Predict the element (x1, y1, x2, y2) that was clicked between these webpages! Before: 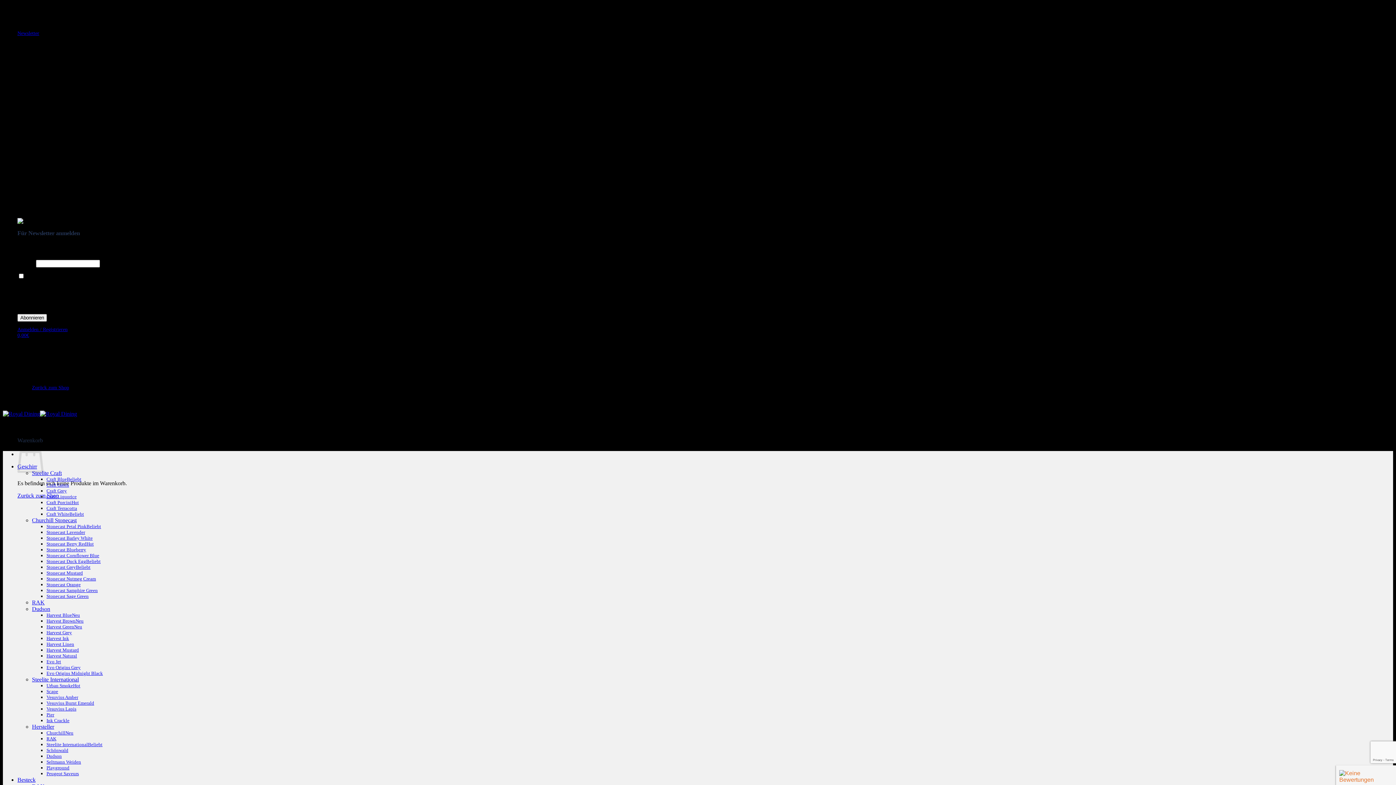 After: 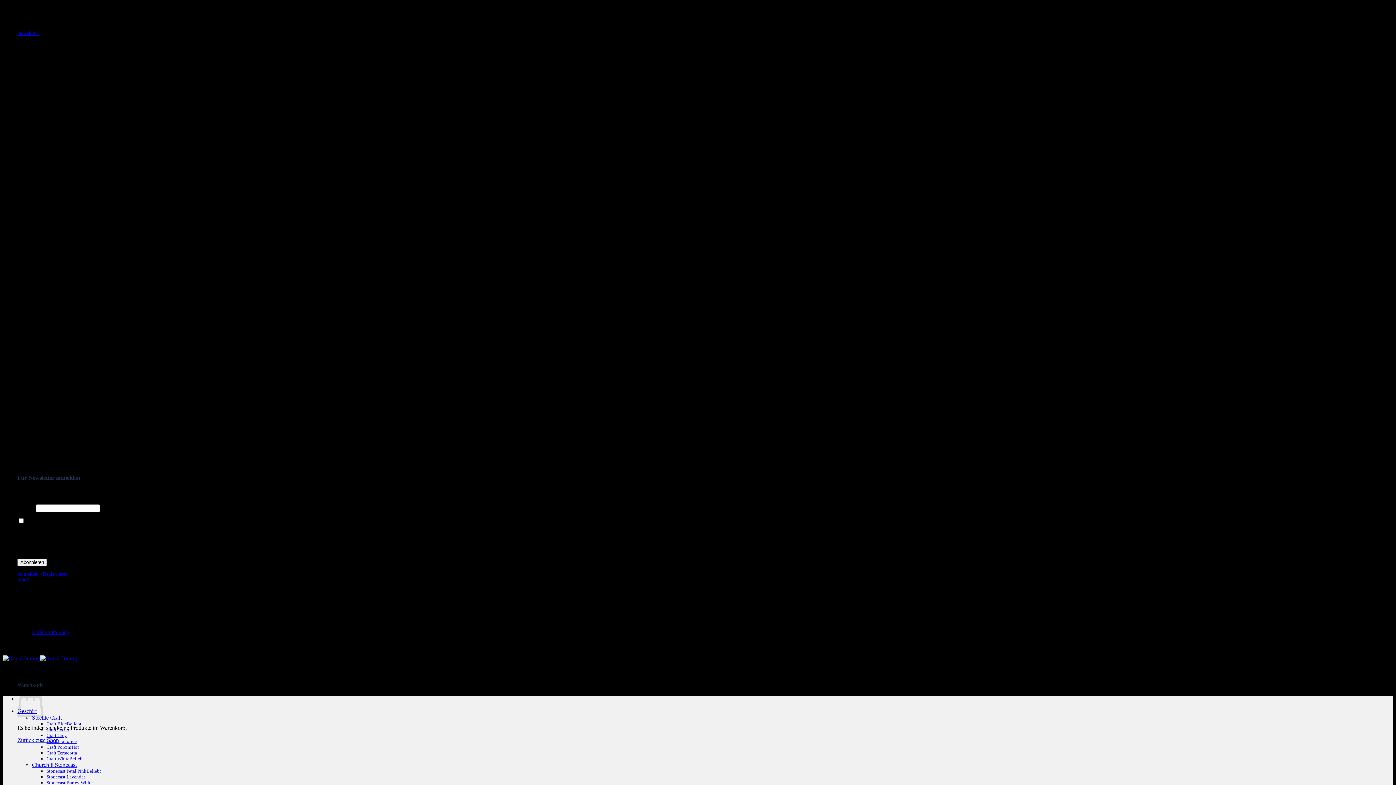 Action: bbox: (46, 523, 101, 529) label: Stonecast Petal Pink